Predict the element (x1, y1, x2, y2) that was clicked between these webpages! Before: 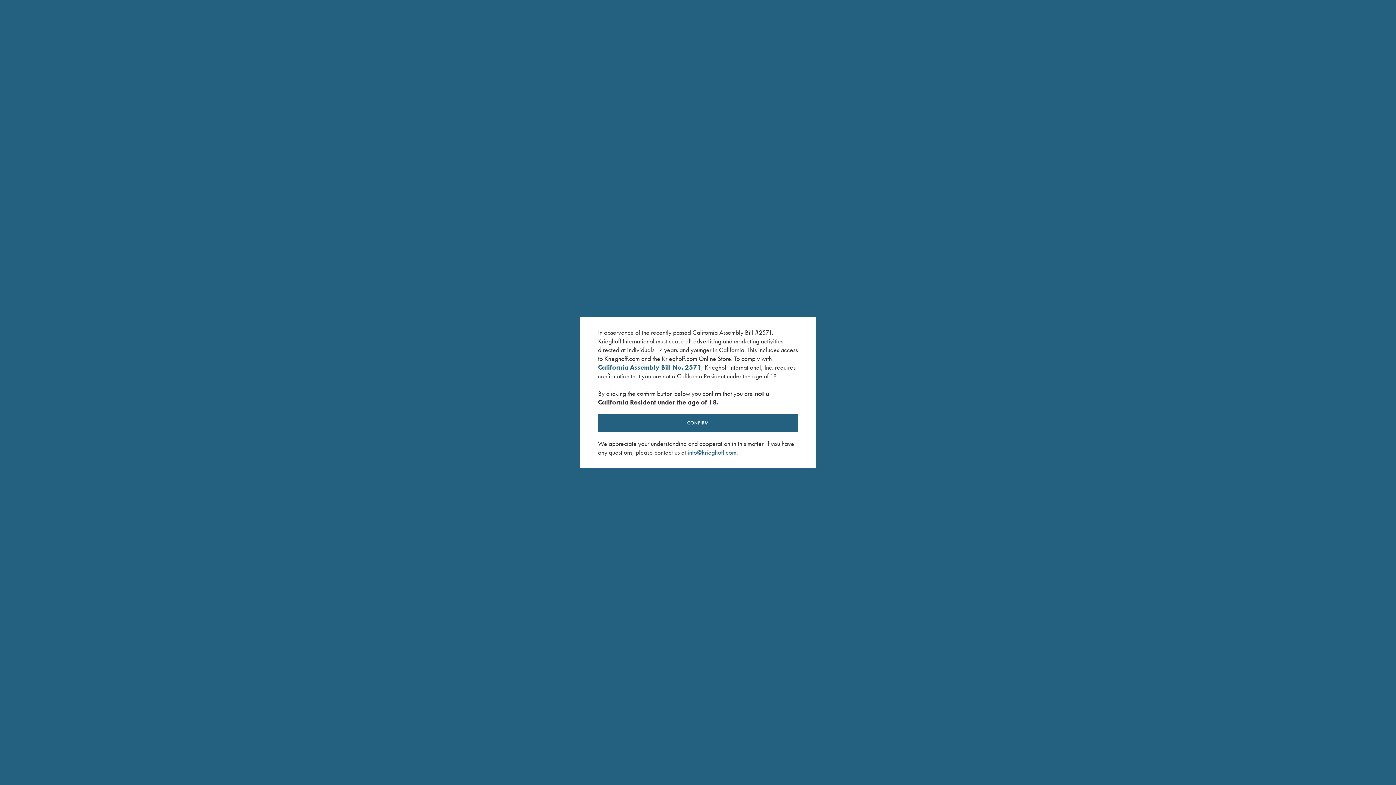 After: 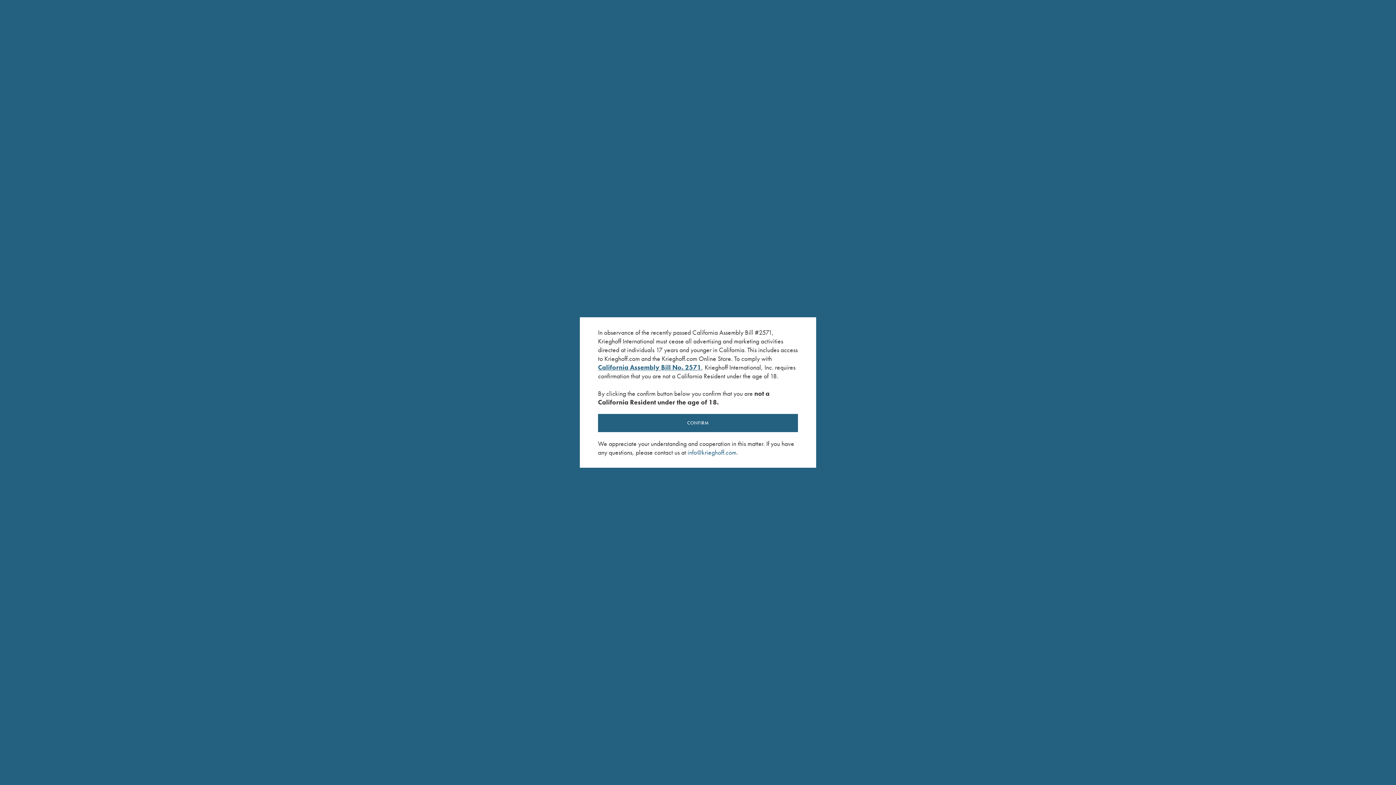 Action: bbox: (598, 363, 701, 371) label: California Assembly Bill No. 2571